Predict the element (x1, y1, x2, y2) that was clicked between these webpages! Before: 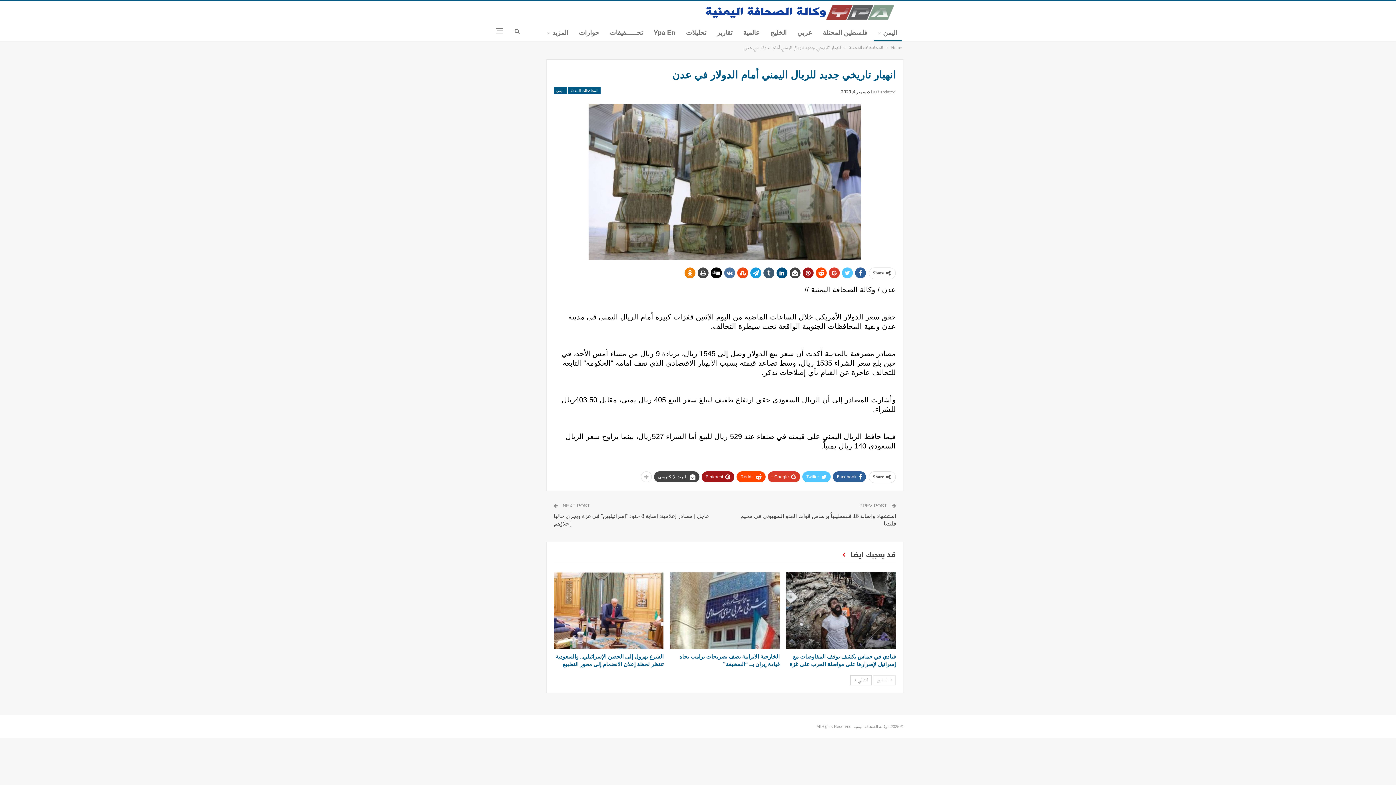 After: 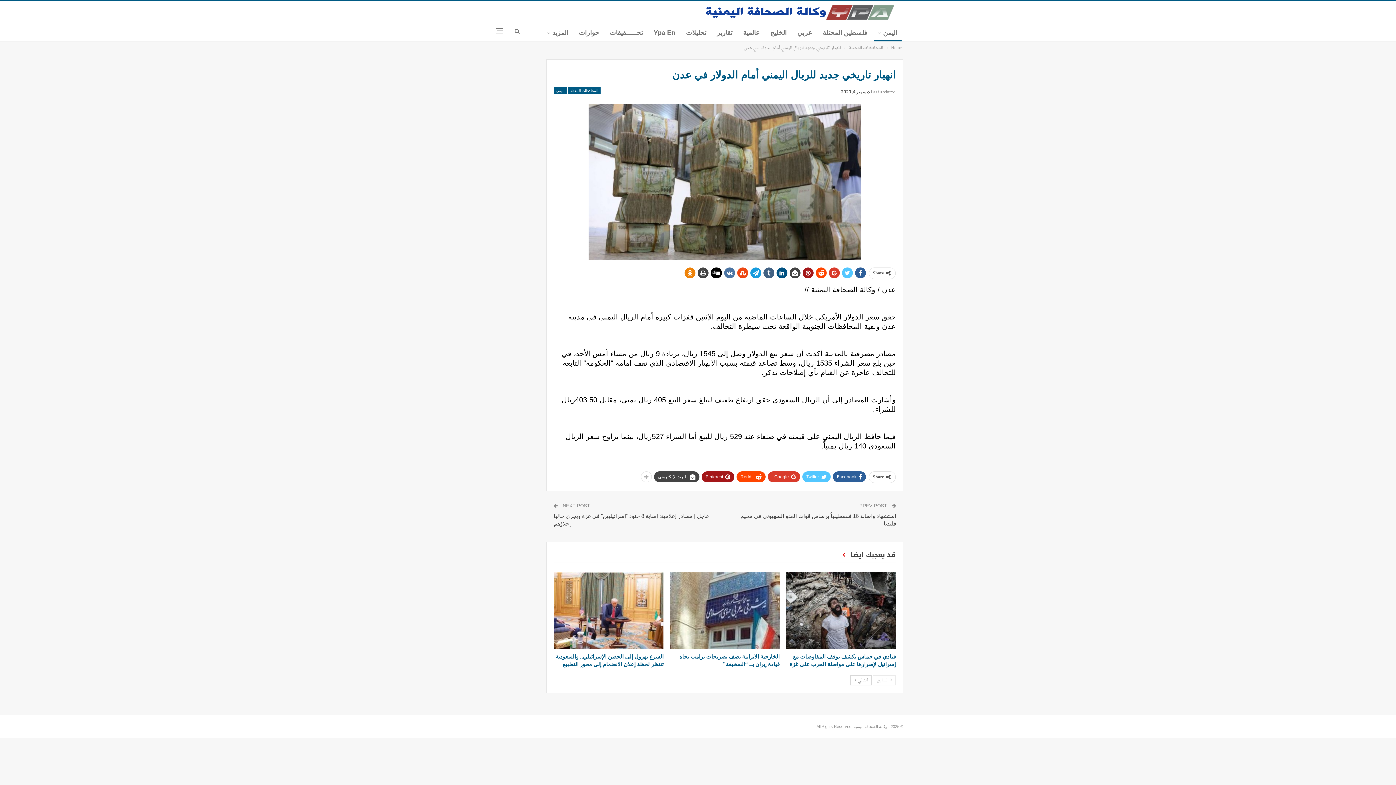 Action: bbox: (763, 267, 774, 278)